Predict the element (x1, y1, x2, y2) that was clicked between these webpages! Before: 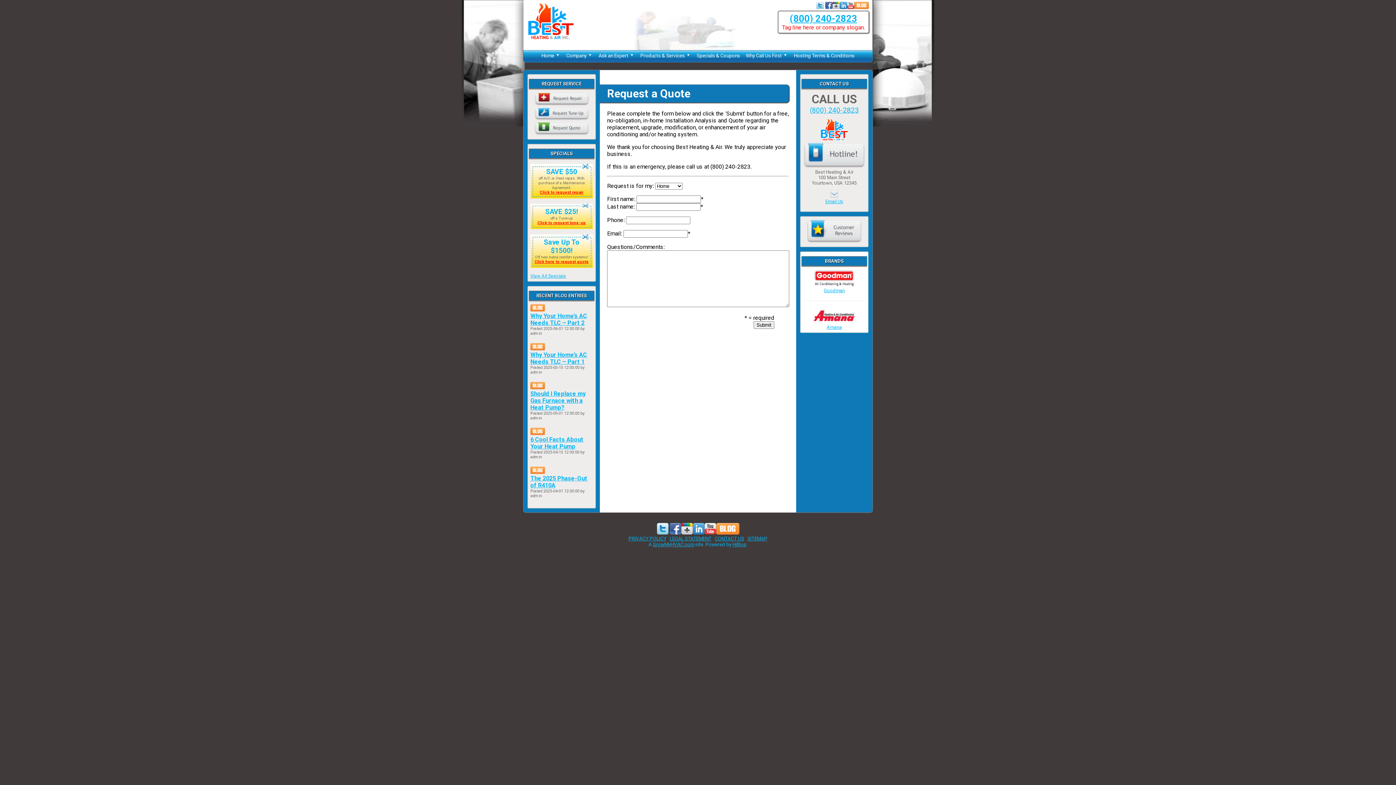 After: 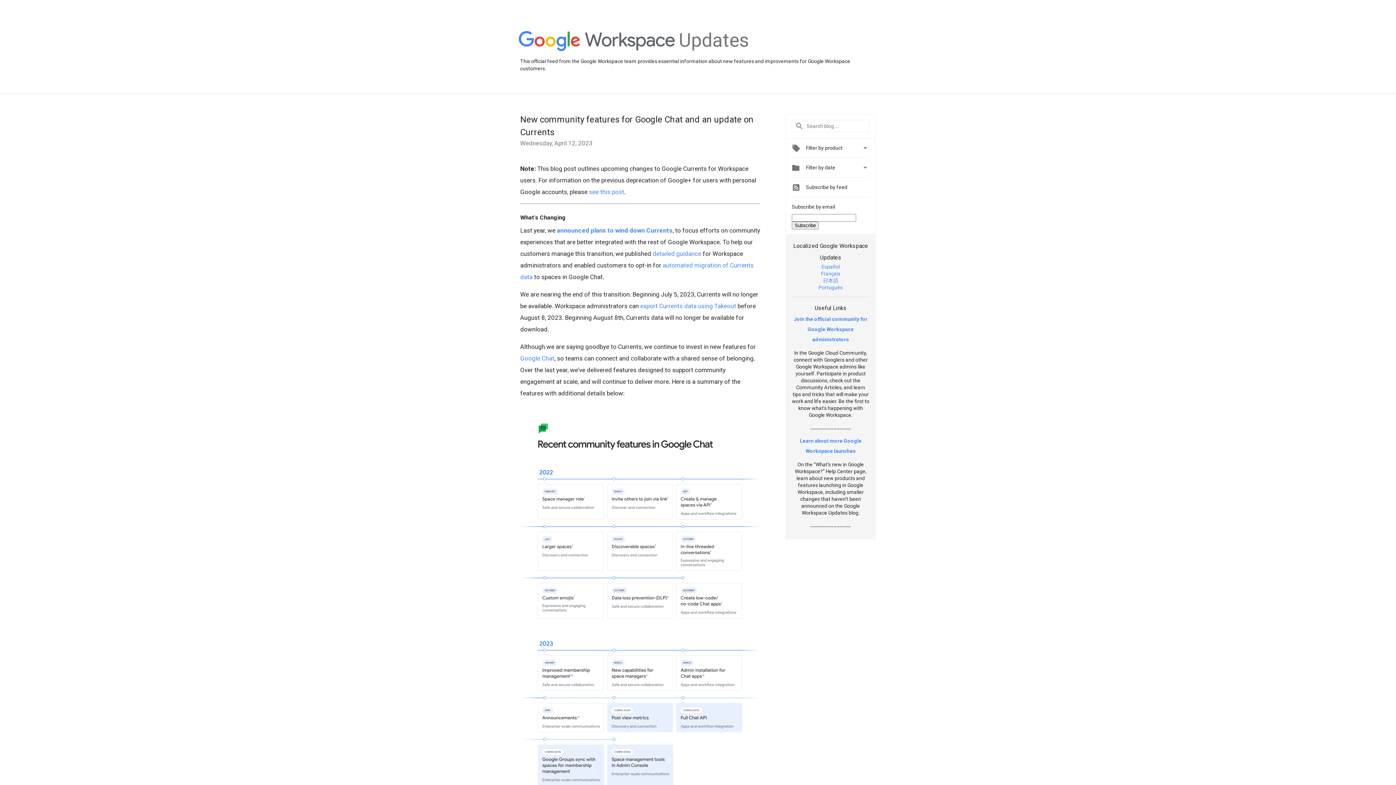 Action: bbox: (832, 3, 840, 10)